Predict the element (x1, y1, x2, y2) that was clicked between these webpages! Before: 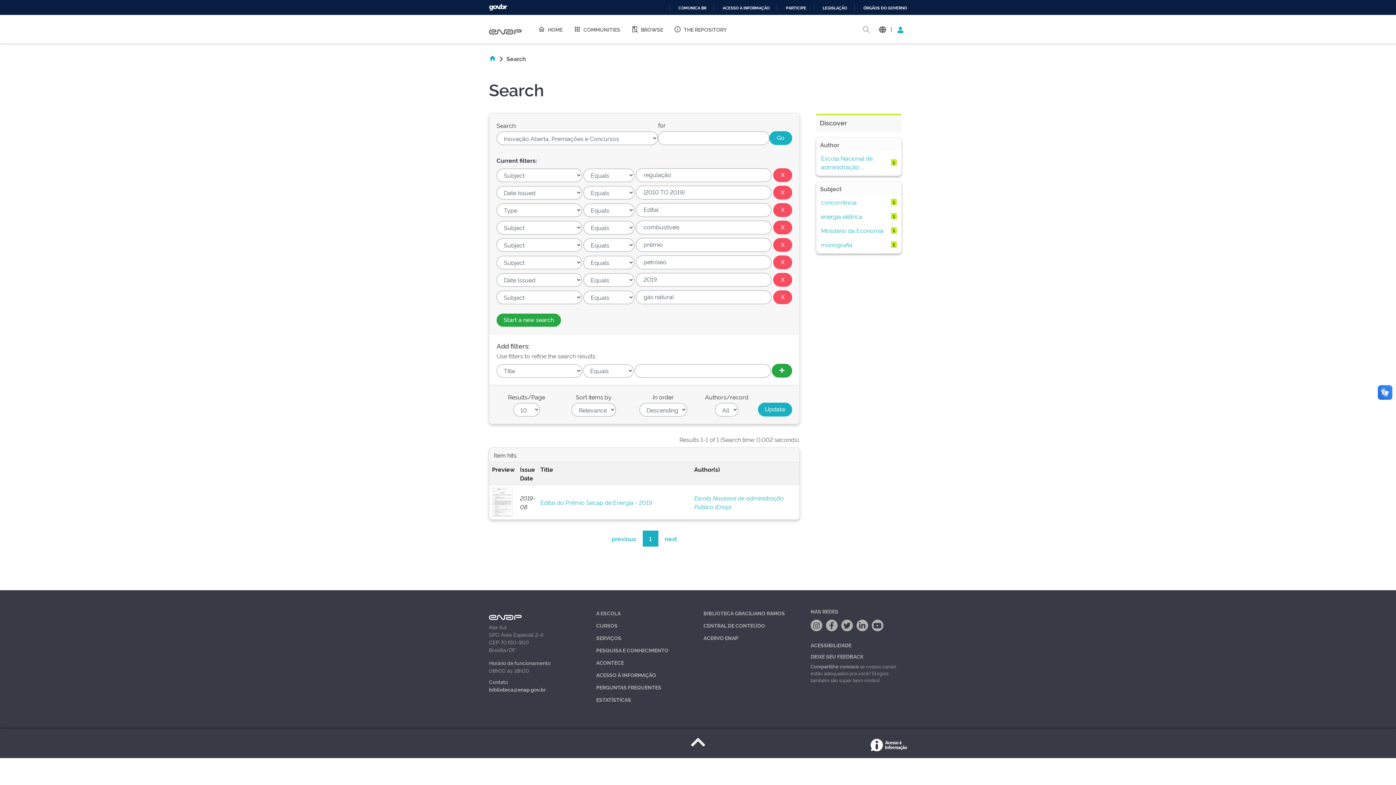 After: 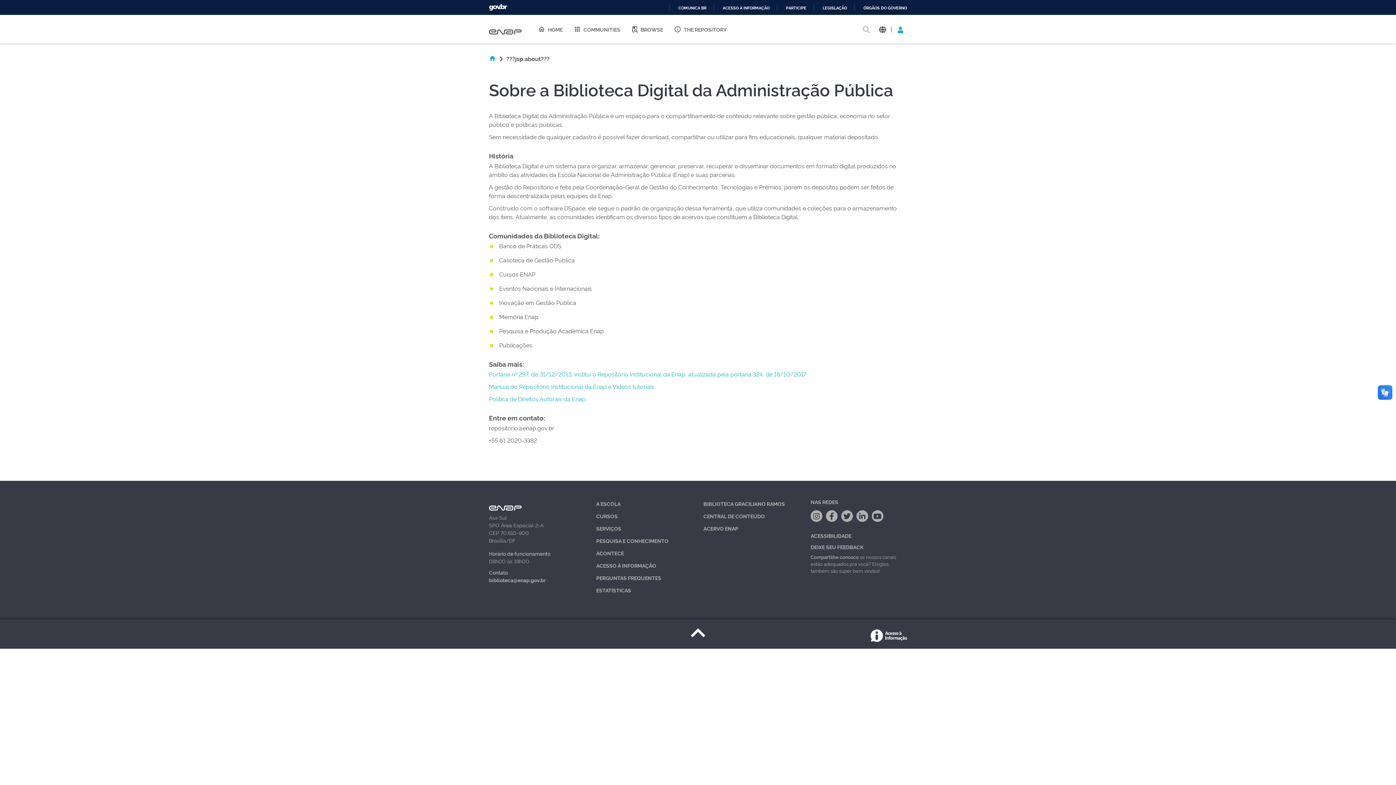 Action: label: THE REPOSITORY bbox: (668, 14, 732, 43)